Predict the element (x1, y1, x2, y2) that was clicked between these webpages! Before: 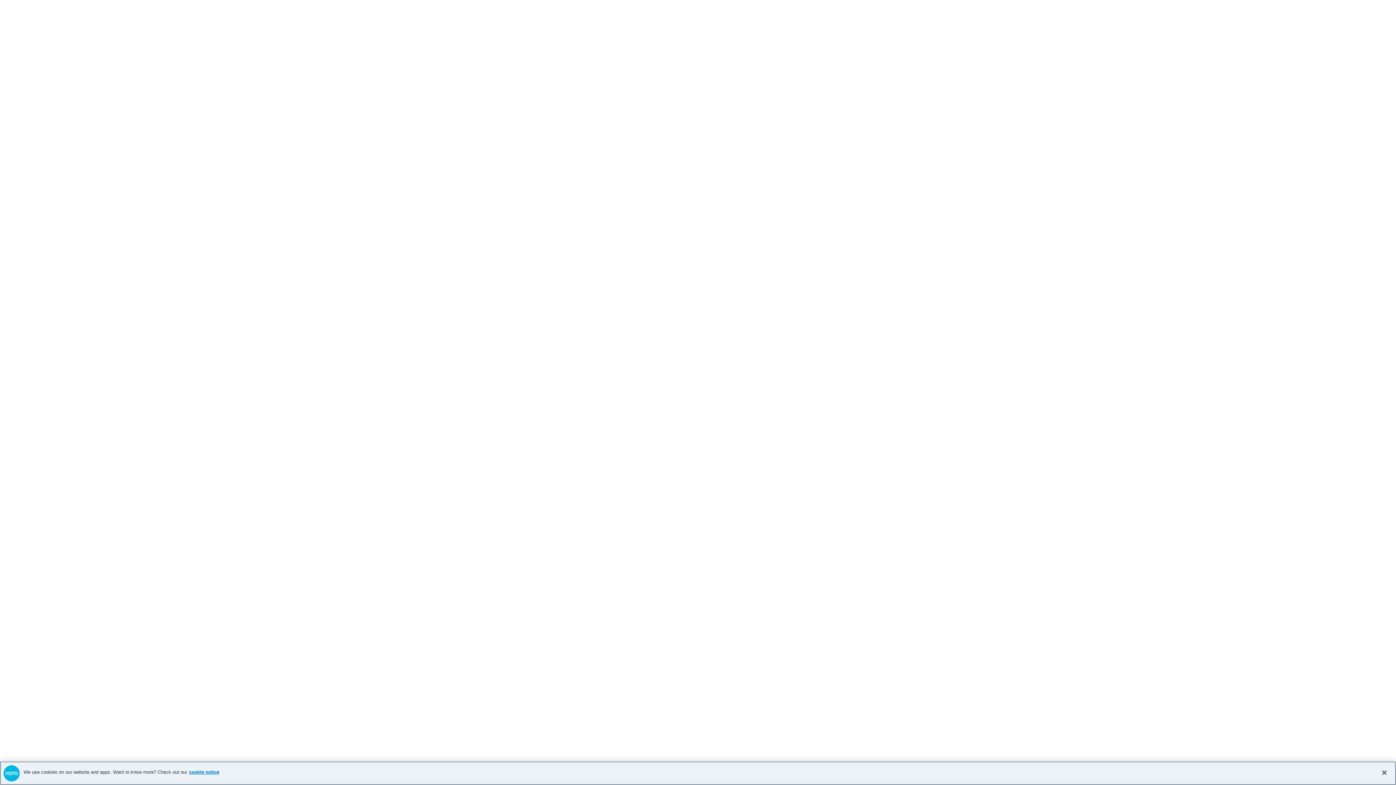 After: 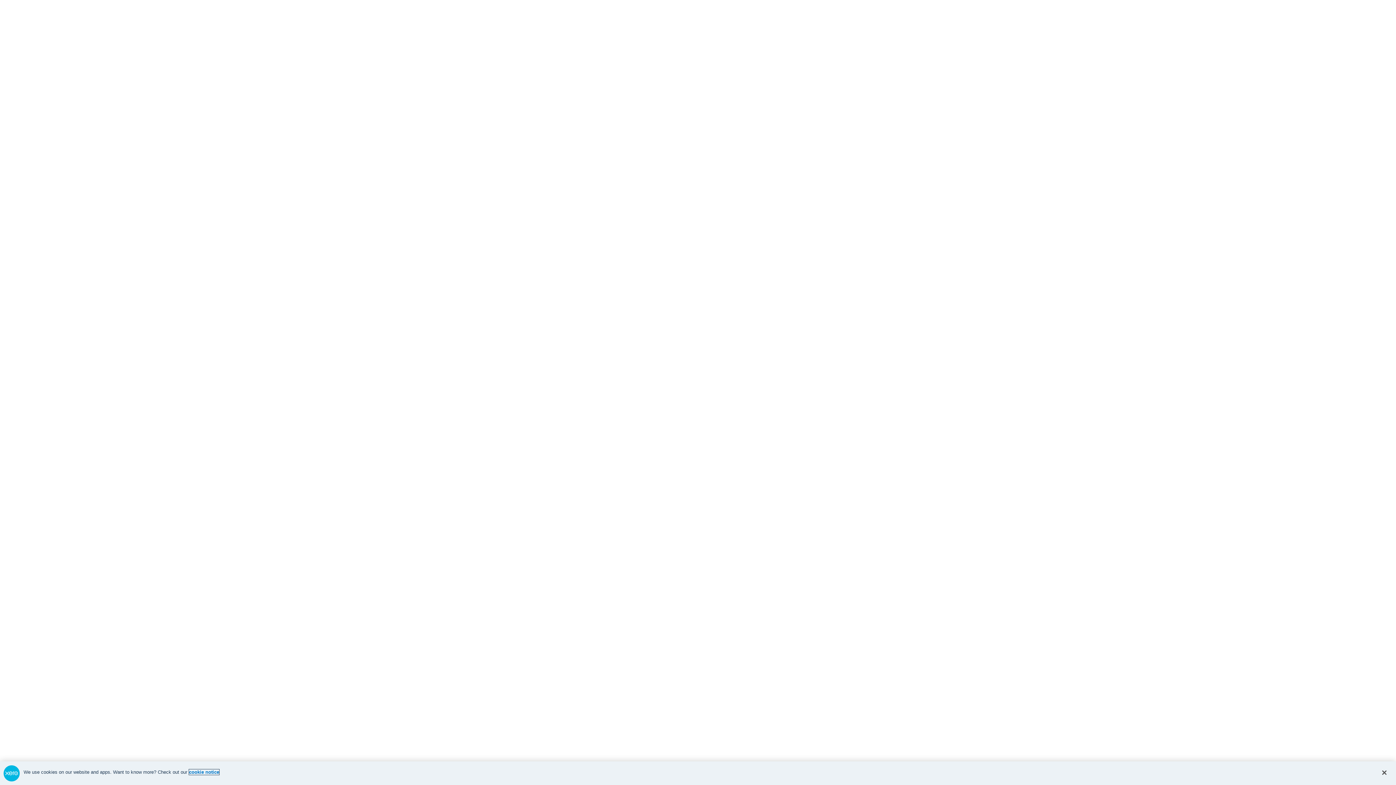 Action: bbox: (189, 769, 219, 775) label: cookie notice, opens in a new tab